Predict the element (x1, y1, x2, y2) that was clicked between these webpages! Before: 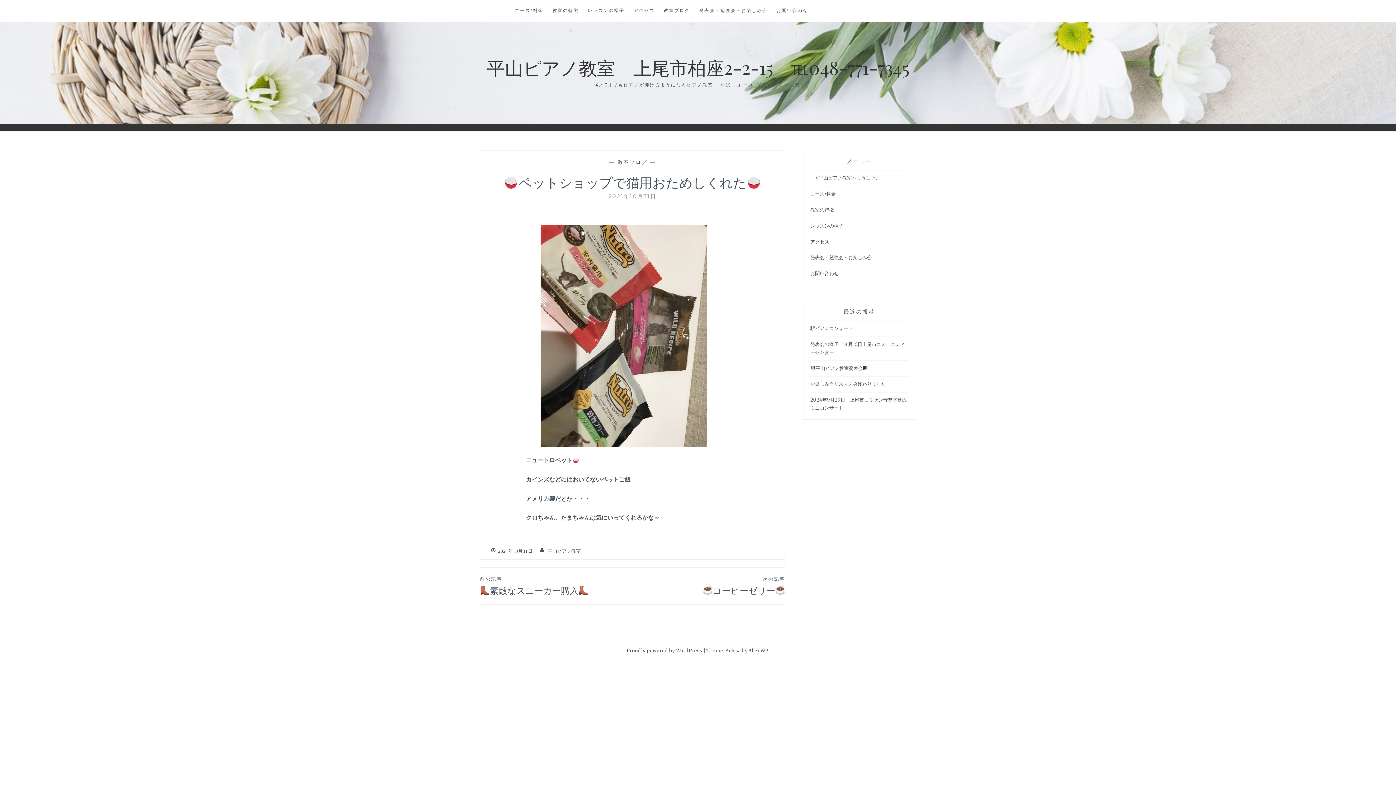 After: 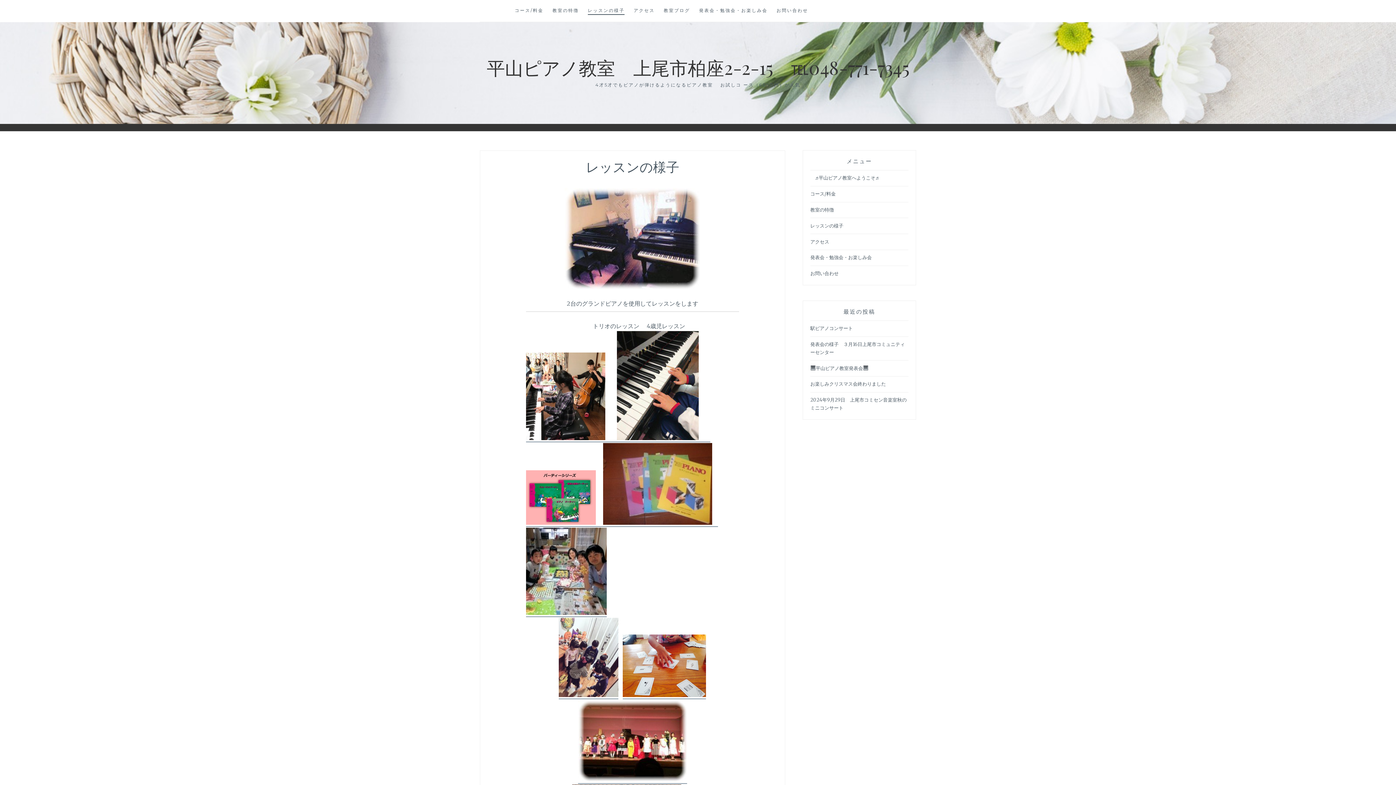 Action: label: レッスンの様子 bbox: (587, 6, 624, 14)